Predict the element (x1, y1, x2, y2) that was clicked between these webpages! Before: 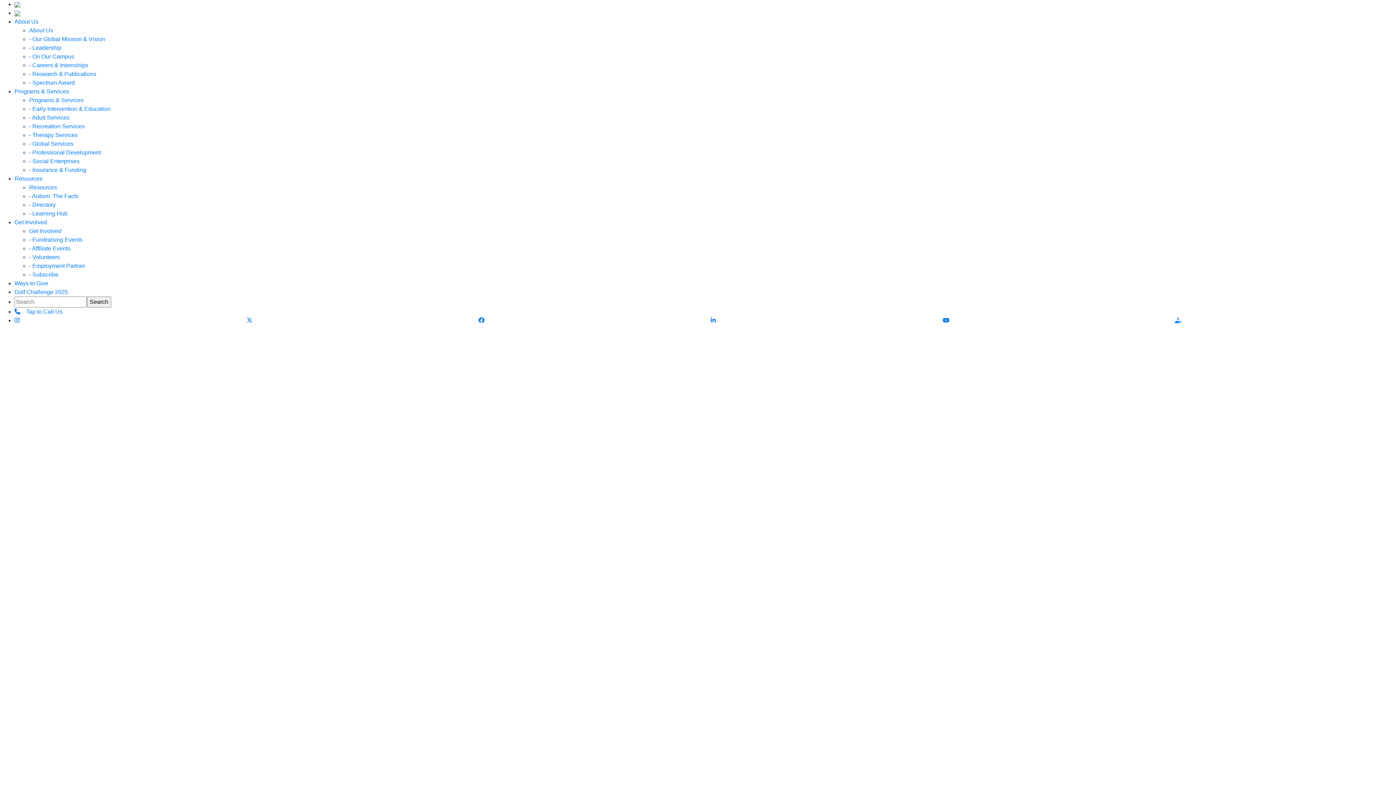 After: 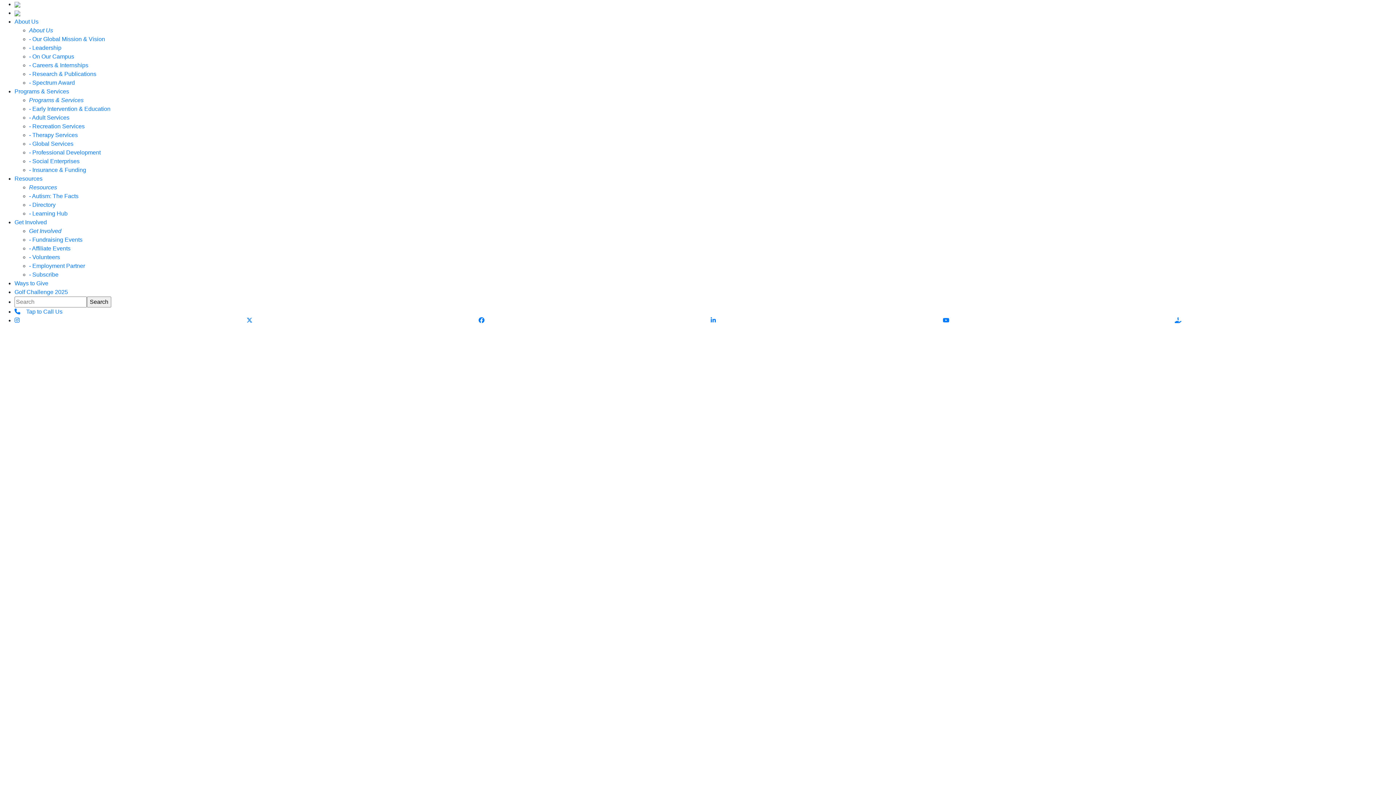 Action: bbox: (29, 70, 96, 77) label: - Research & Publications